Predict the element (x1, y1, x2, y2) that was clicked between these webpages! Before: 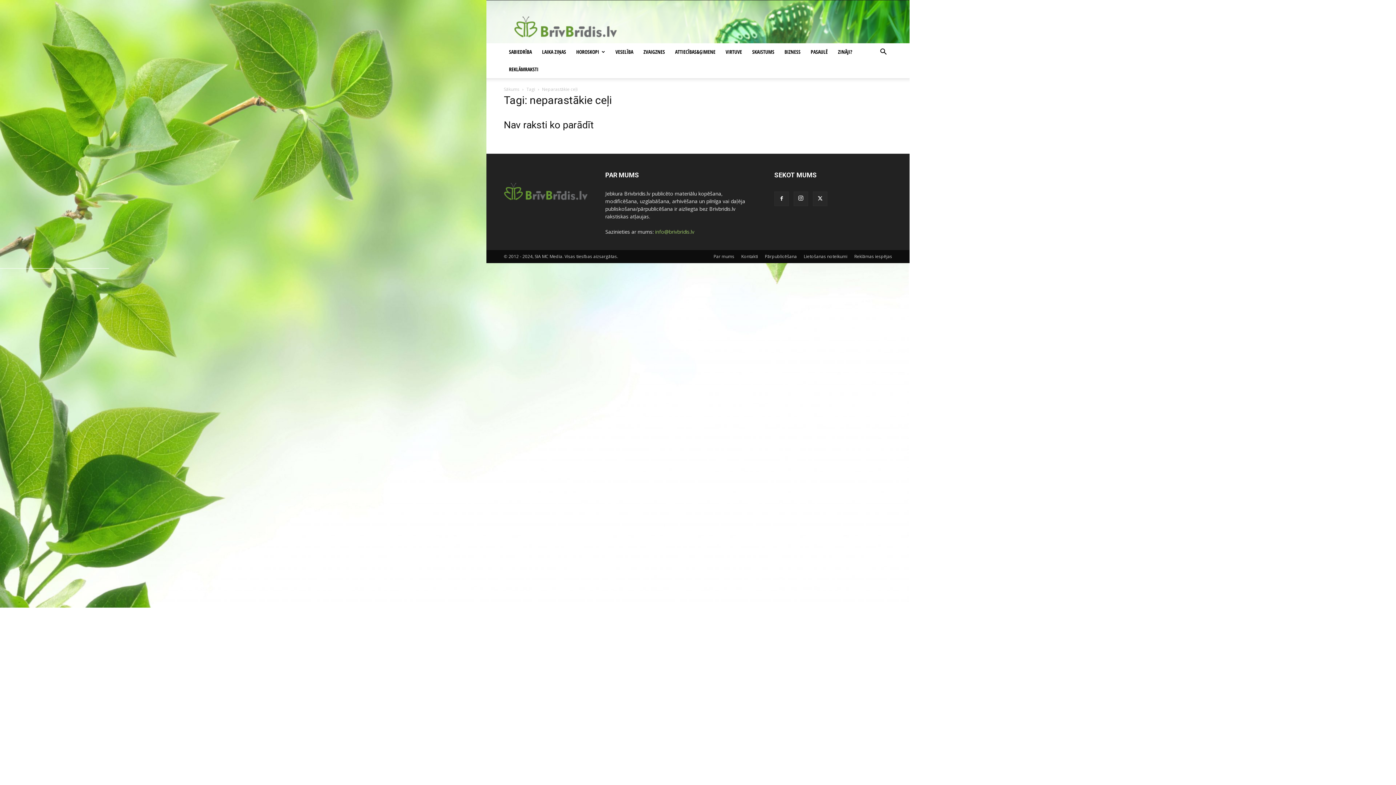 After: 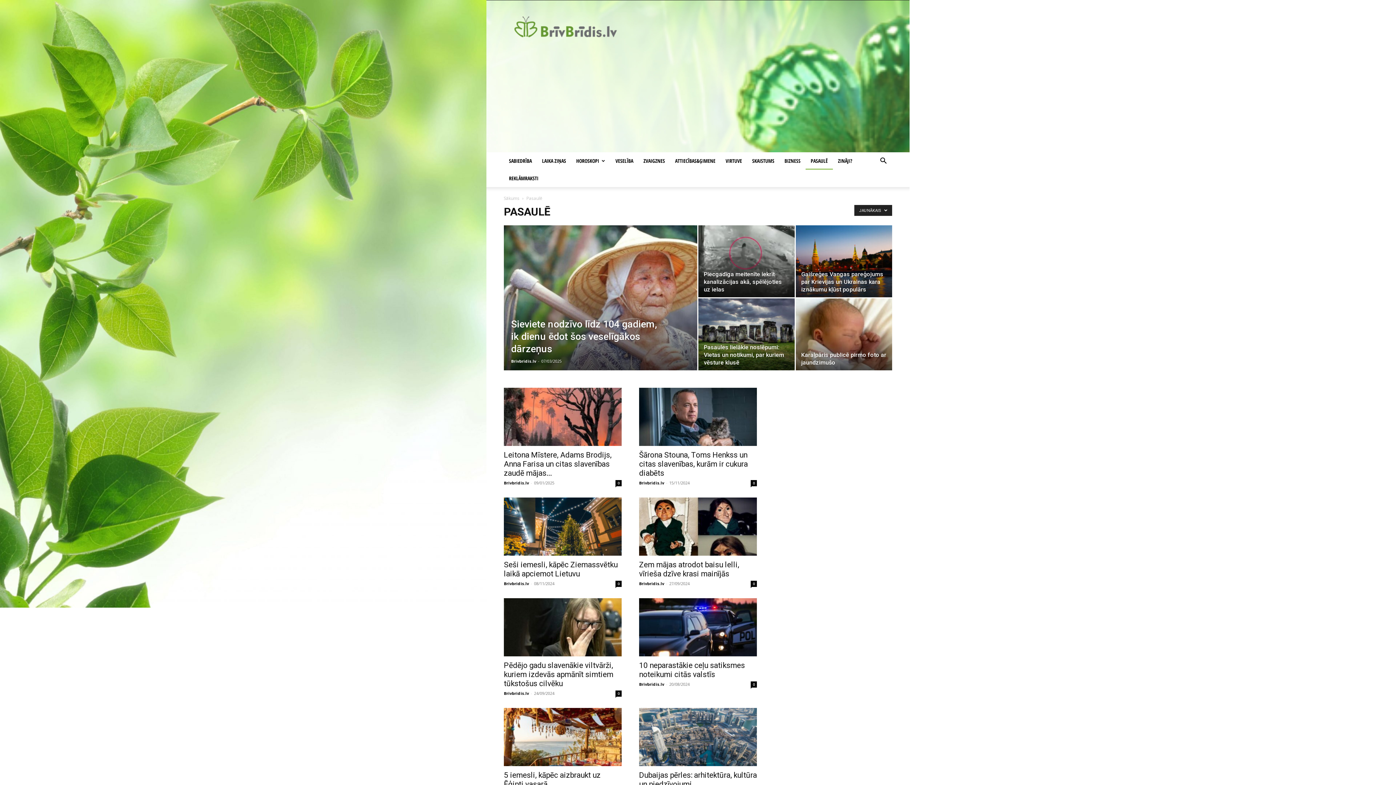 Action: bbox: (805, 43, 833, 60) label: PASAULĒ